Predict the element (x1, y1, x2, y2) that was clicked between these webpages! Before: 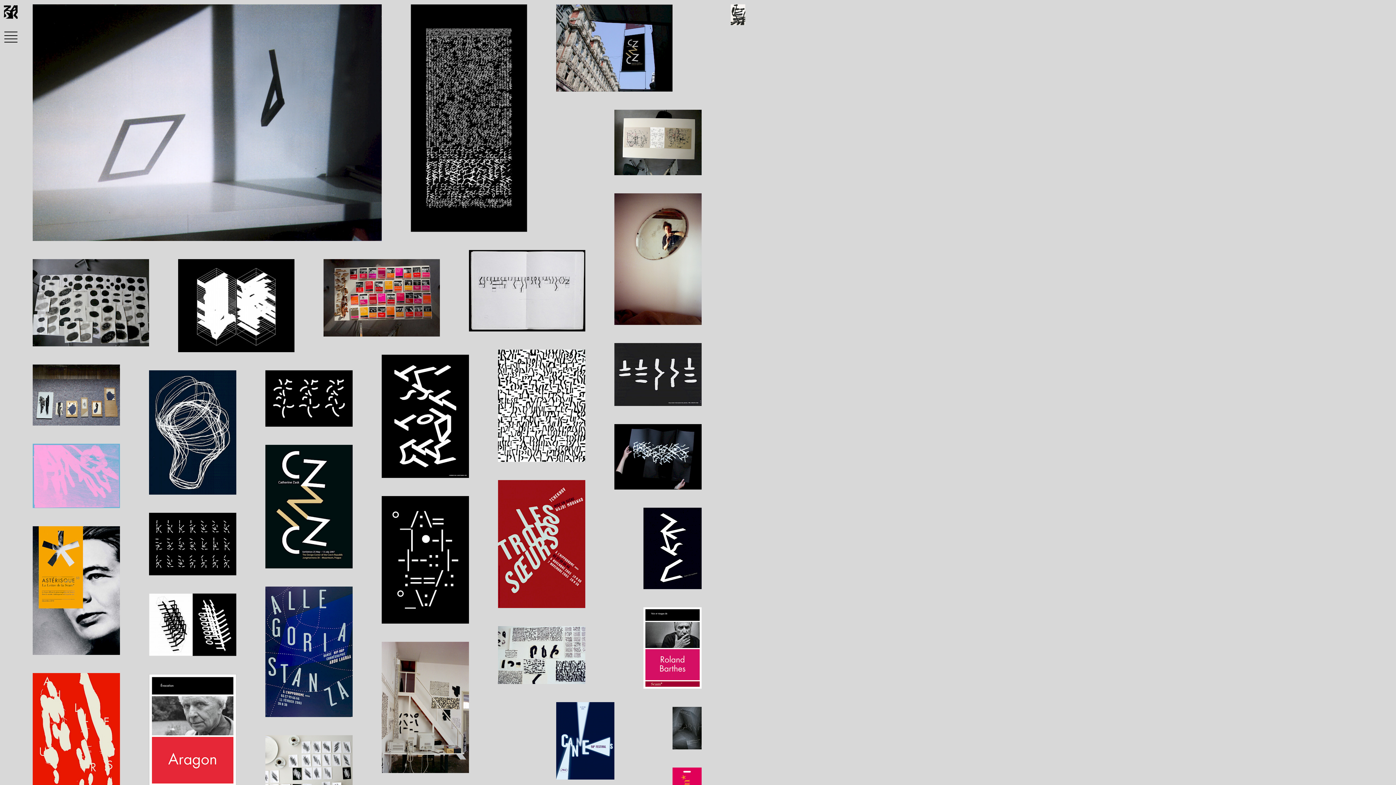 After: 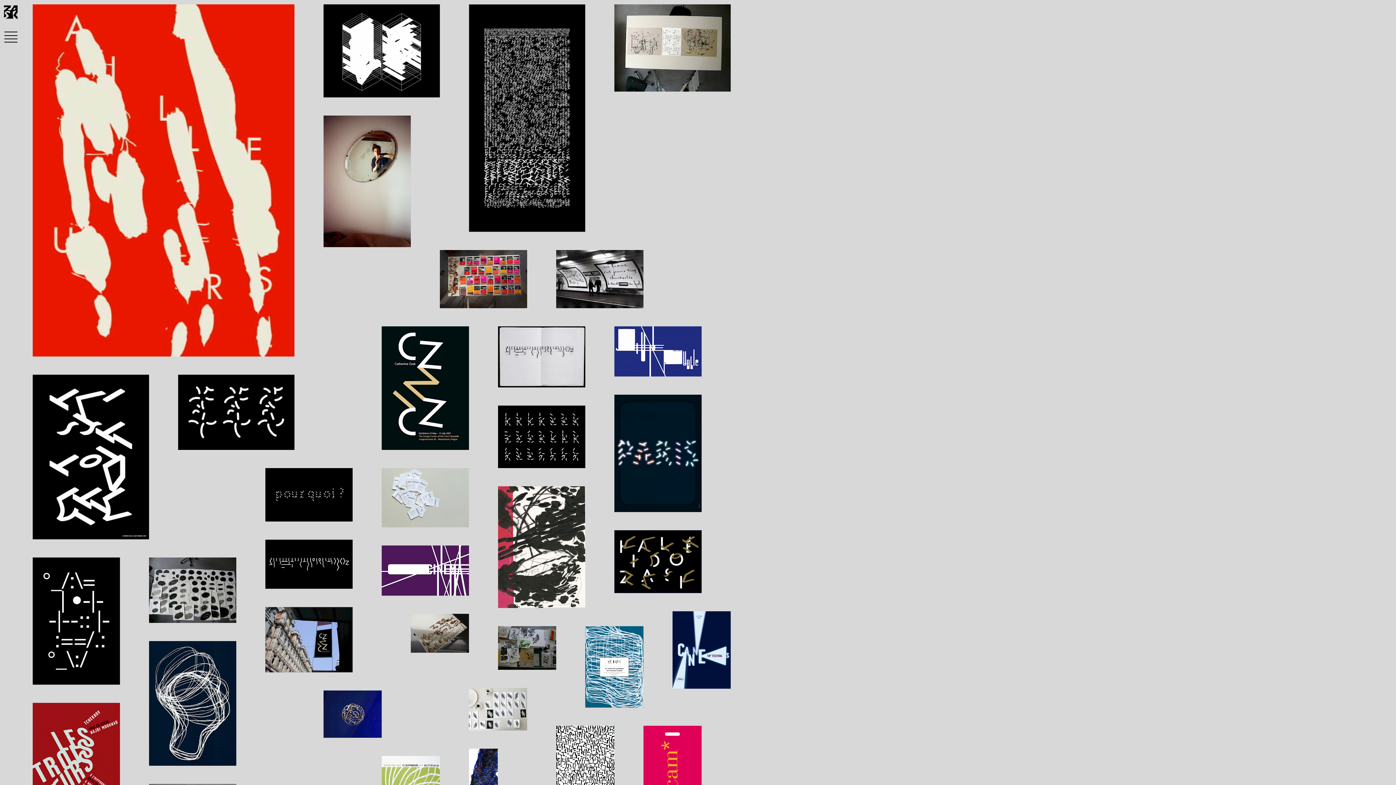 Action: bbox: (32, 673, 120, 790)